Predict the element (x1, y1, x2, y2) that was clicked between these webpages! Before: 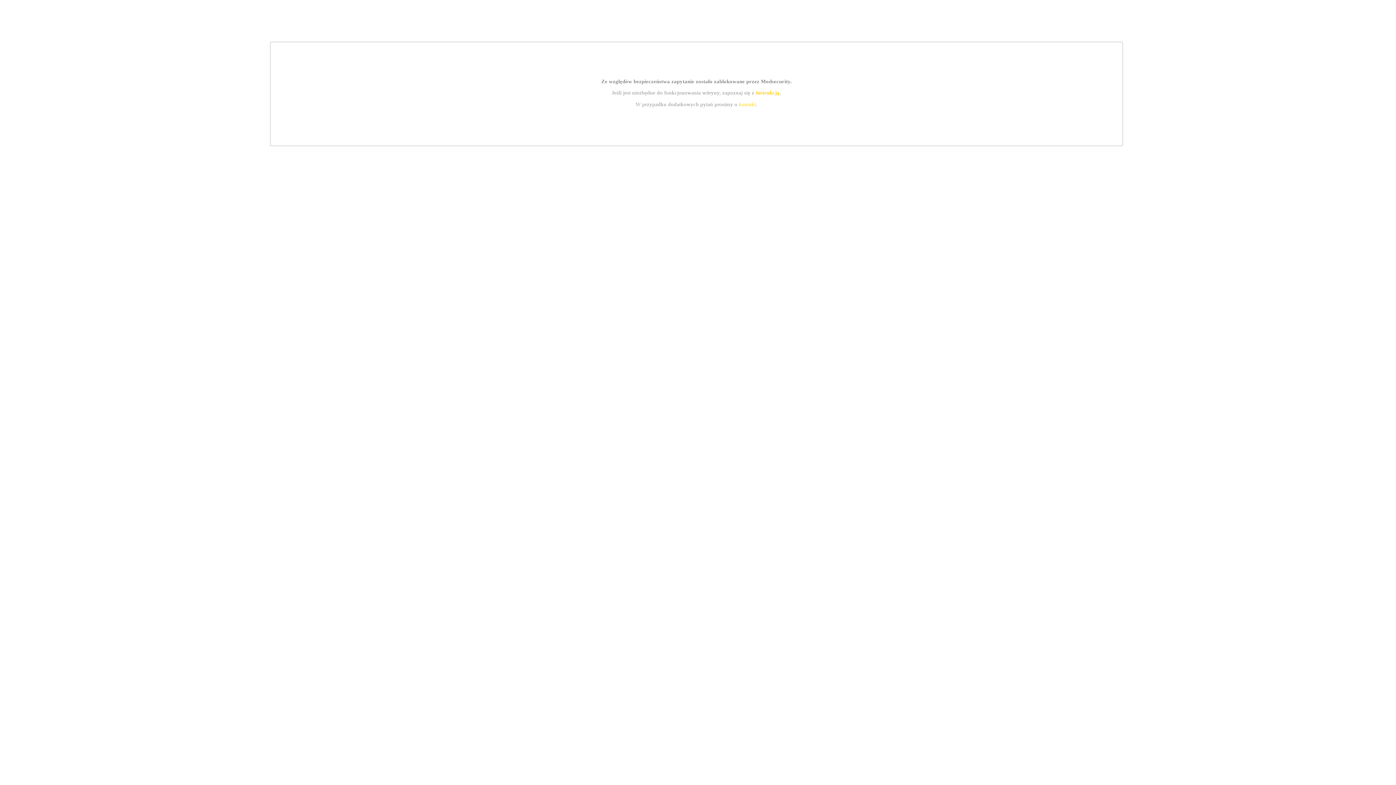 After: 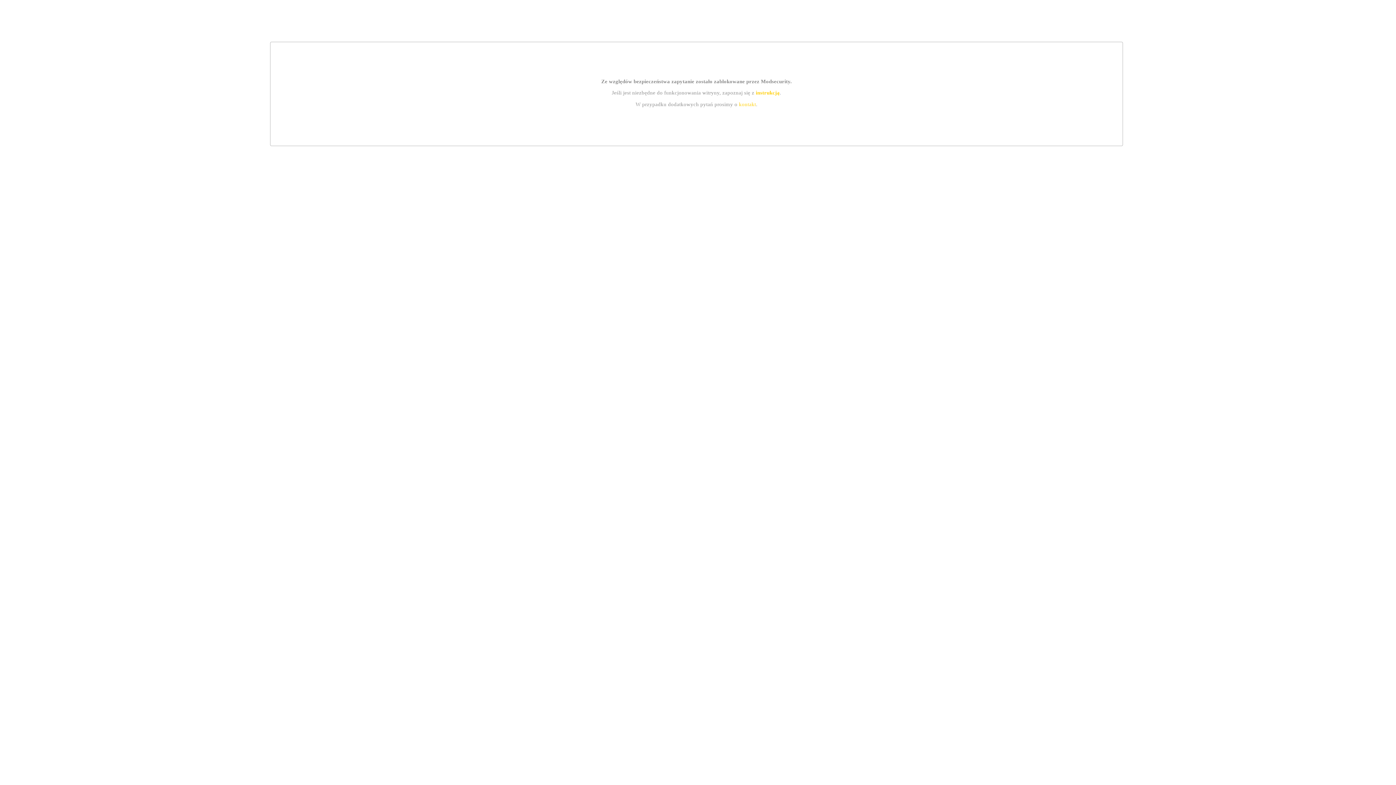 Action: label: kontakt bbox: (739, 101, 756, 107)